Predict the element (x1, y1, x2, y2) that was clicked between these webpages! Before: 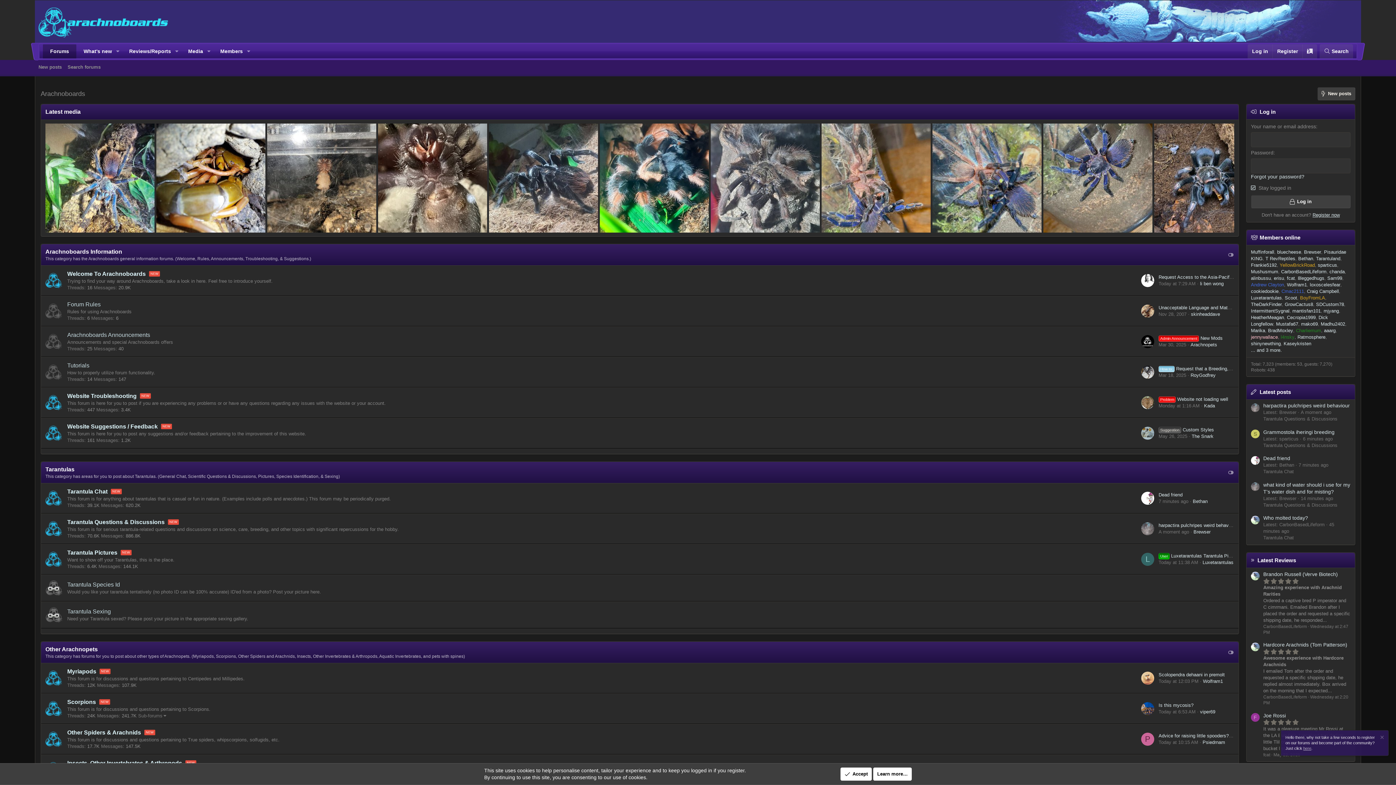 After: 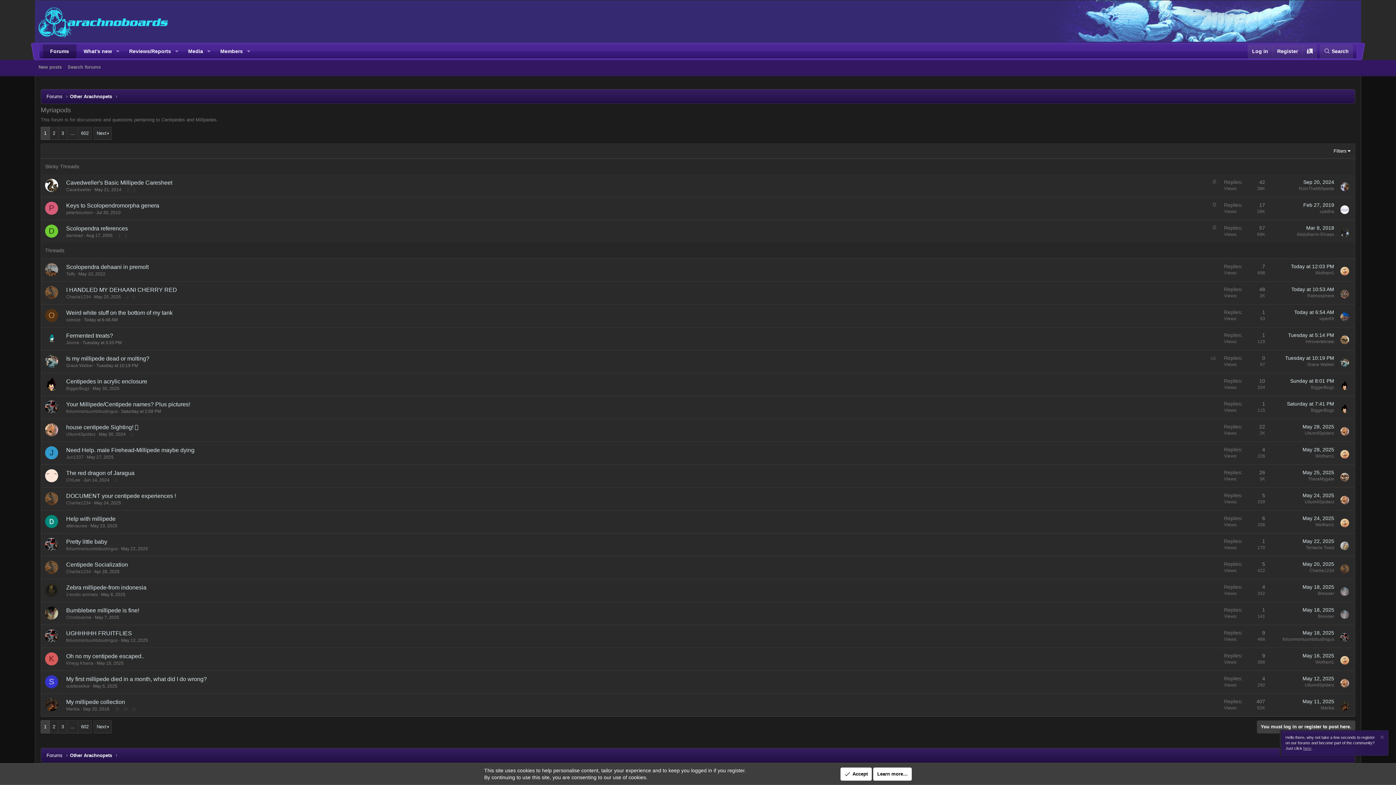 Action: bbox: (67, 668, 96, 674) label: Myriapods